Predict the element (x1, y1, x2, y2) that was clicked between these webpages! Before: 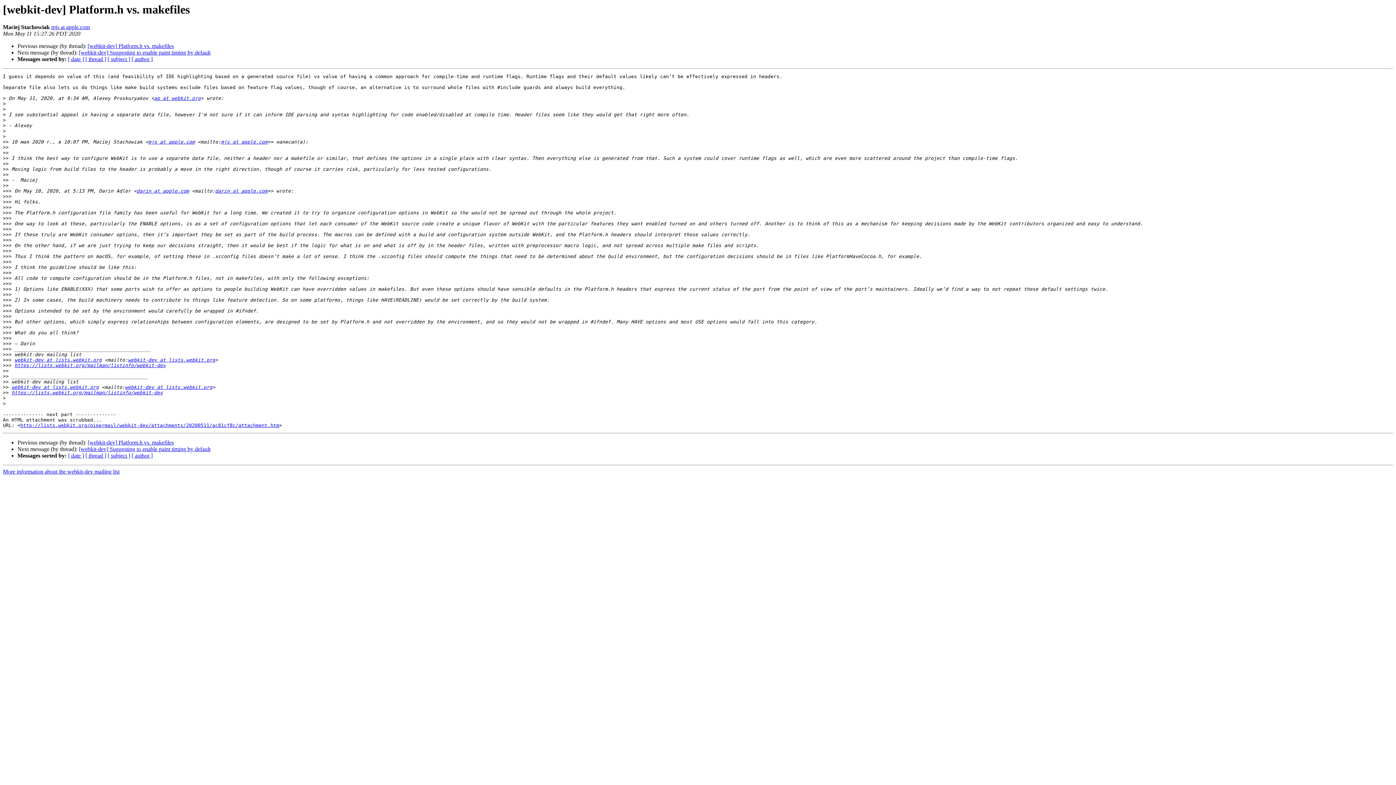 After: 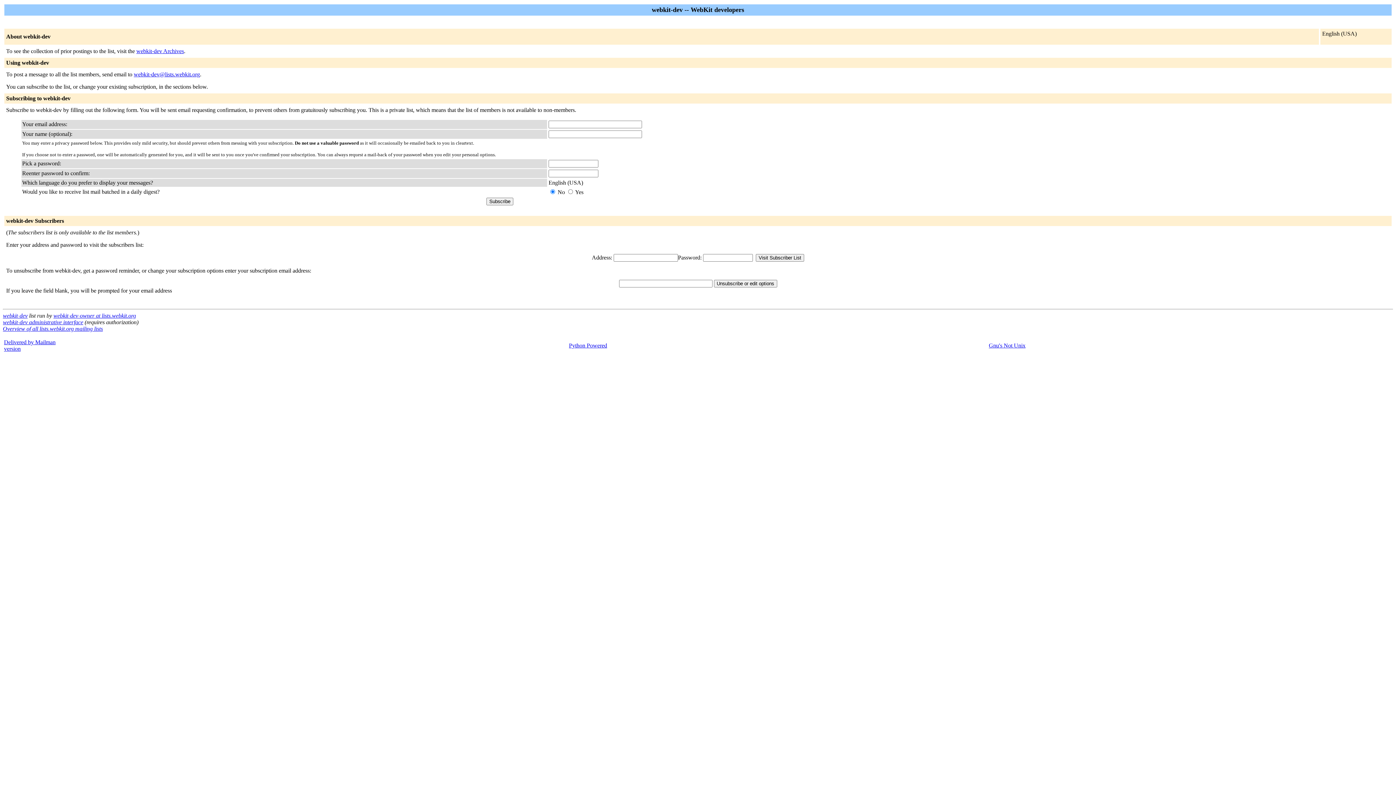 Action: bbox: (148, 139, 194, 144) label: mjs at apple.com